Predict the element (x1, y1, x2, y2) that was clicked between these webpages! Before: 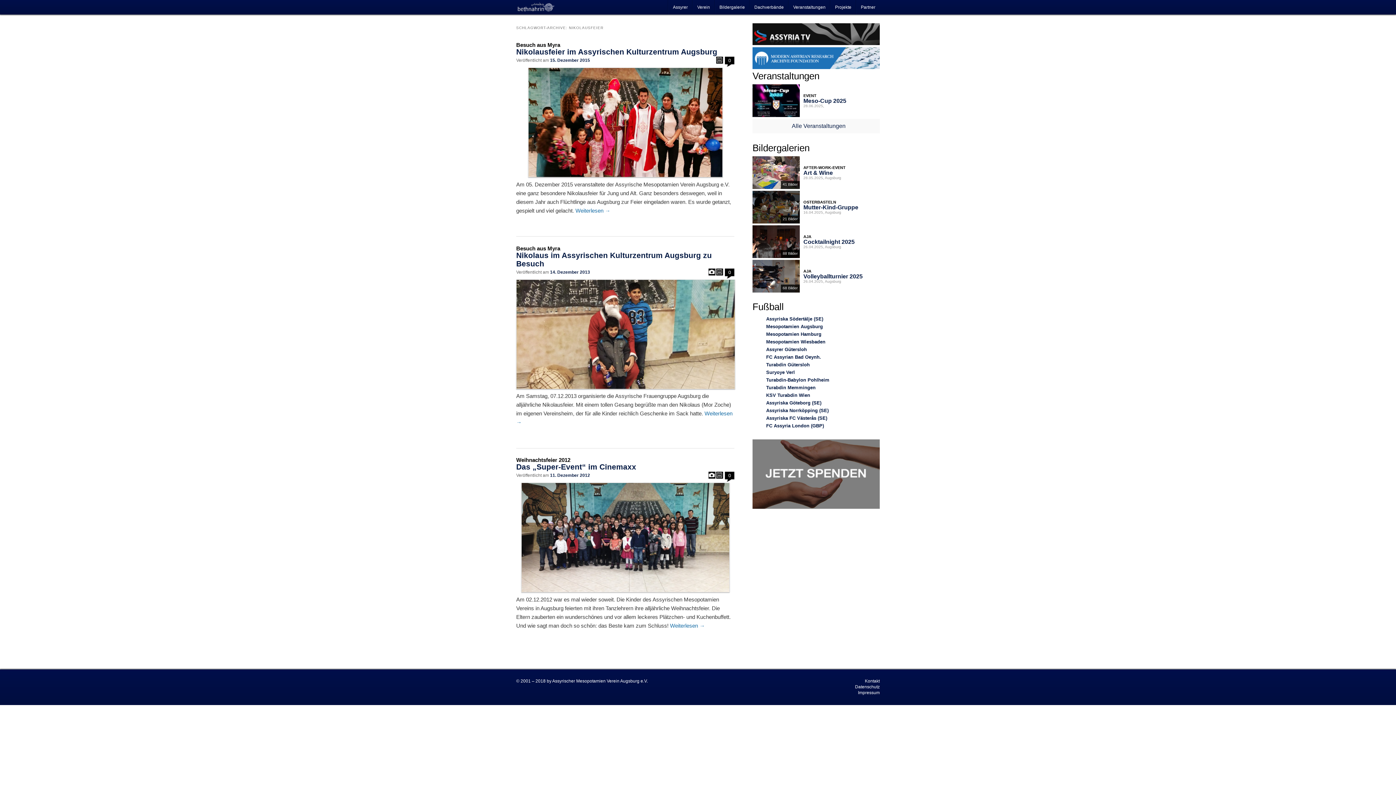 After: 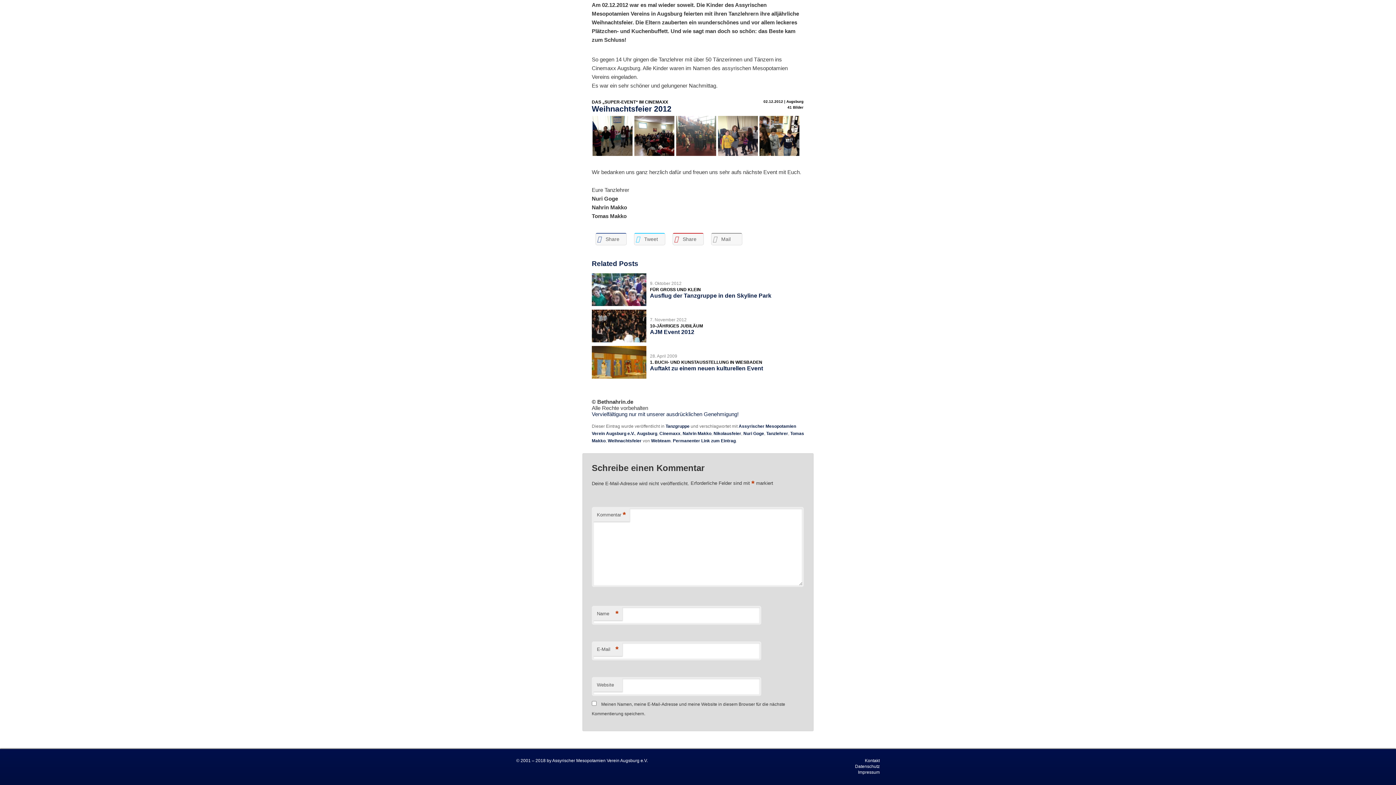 Action: label: 0 bbox: (725, 472, 734, 482)